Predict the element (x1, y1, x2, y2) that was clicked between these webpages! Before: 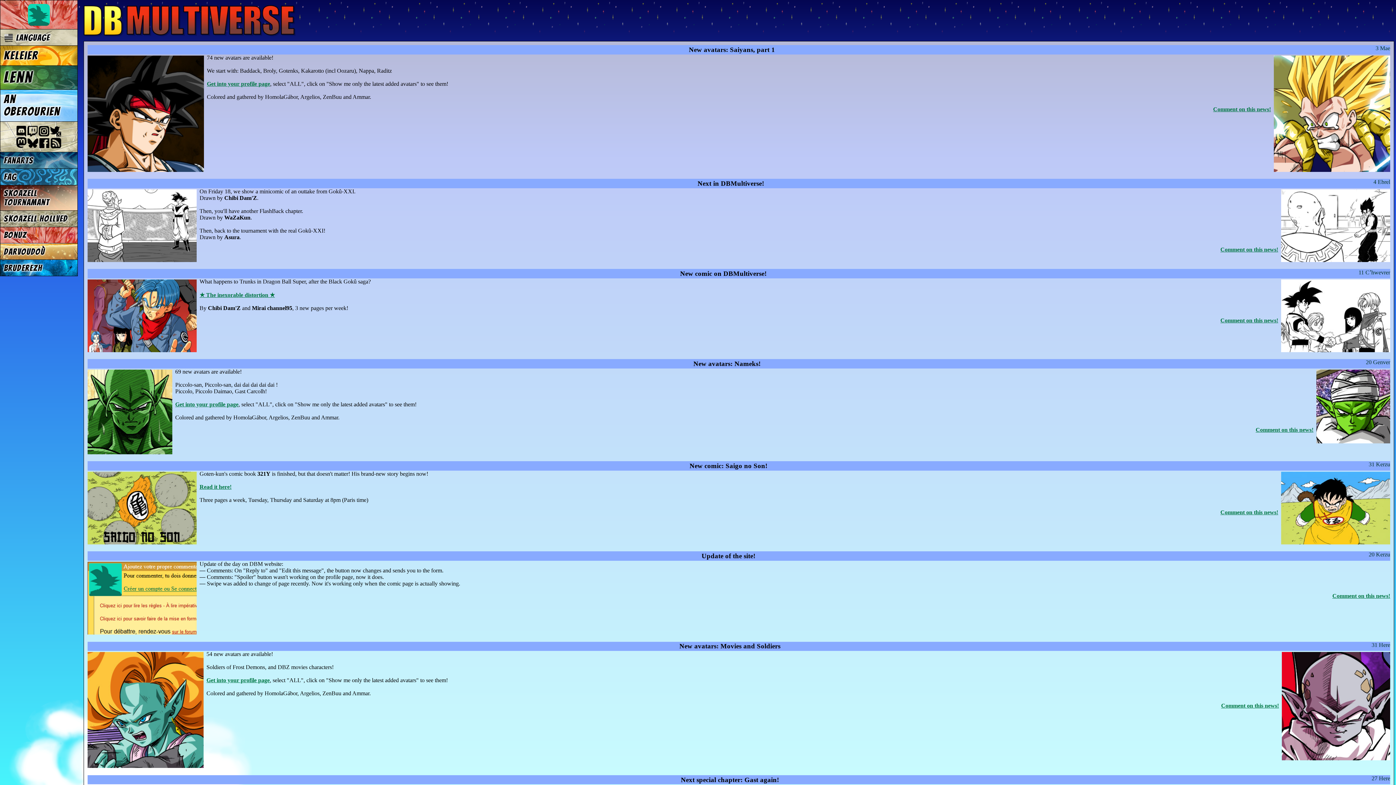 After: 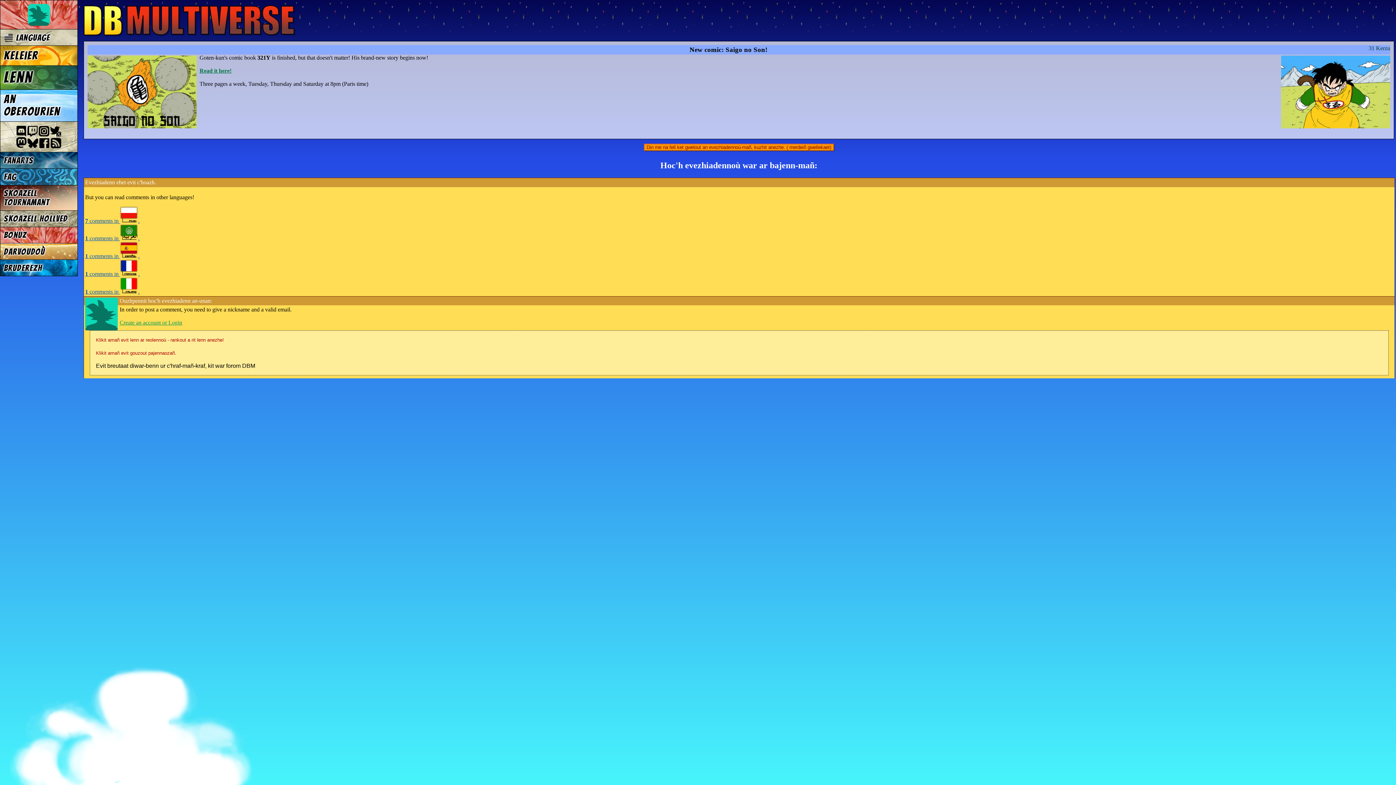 Action: bbox: (1220, 509, 1278, 515) label: Comment on this news!